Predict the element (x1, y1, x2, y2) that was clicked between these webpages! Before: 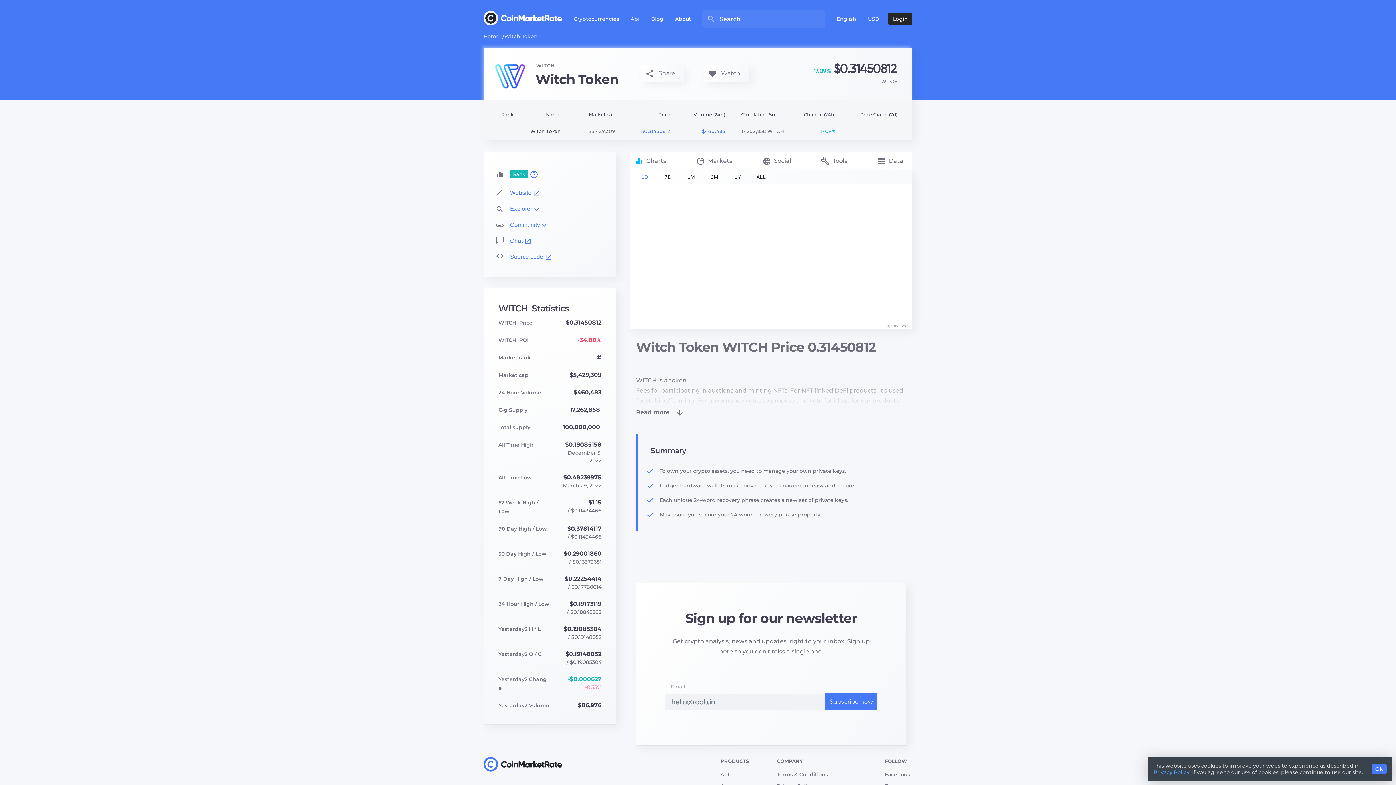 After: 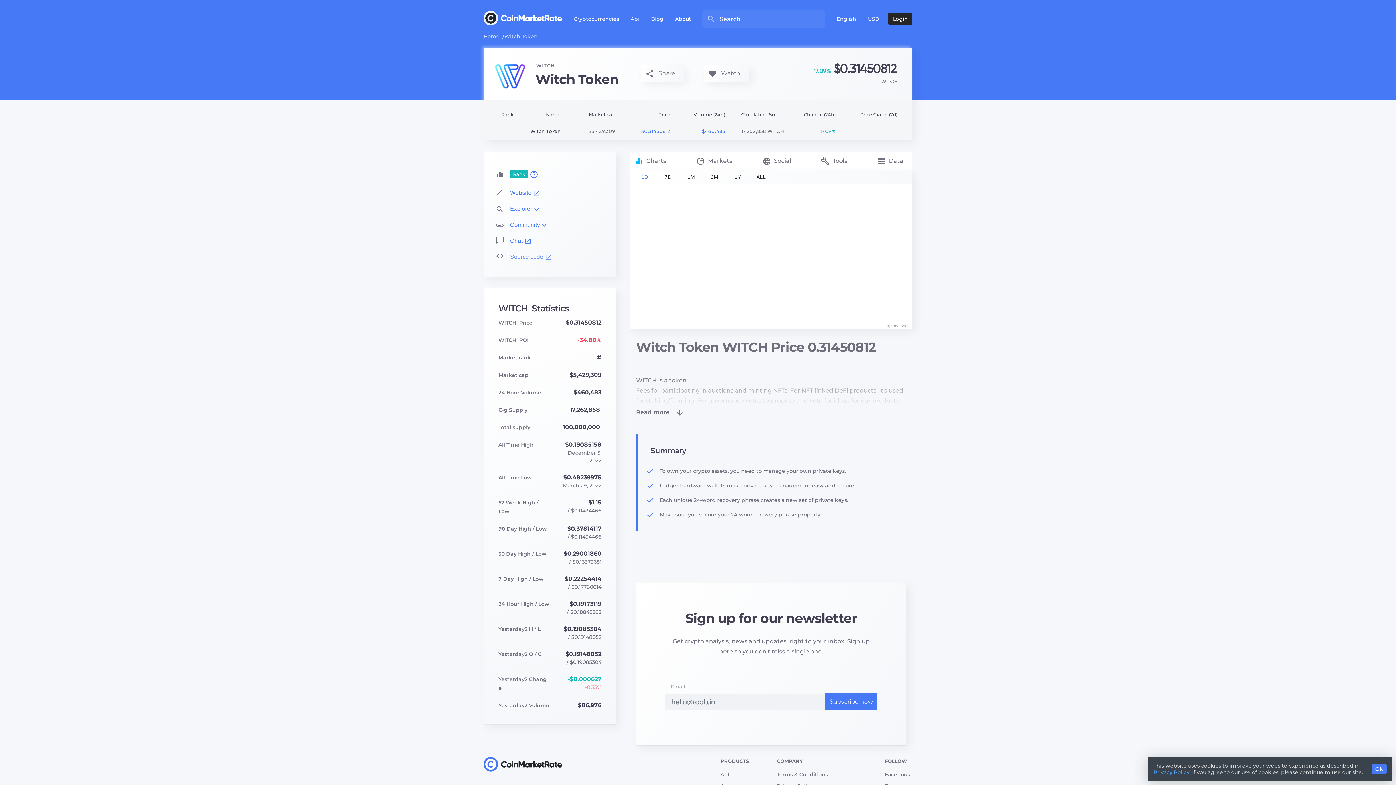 Action: bbox: (510, 252, 552, 262) label: Source code